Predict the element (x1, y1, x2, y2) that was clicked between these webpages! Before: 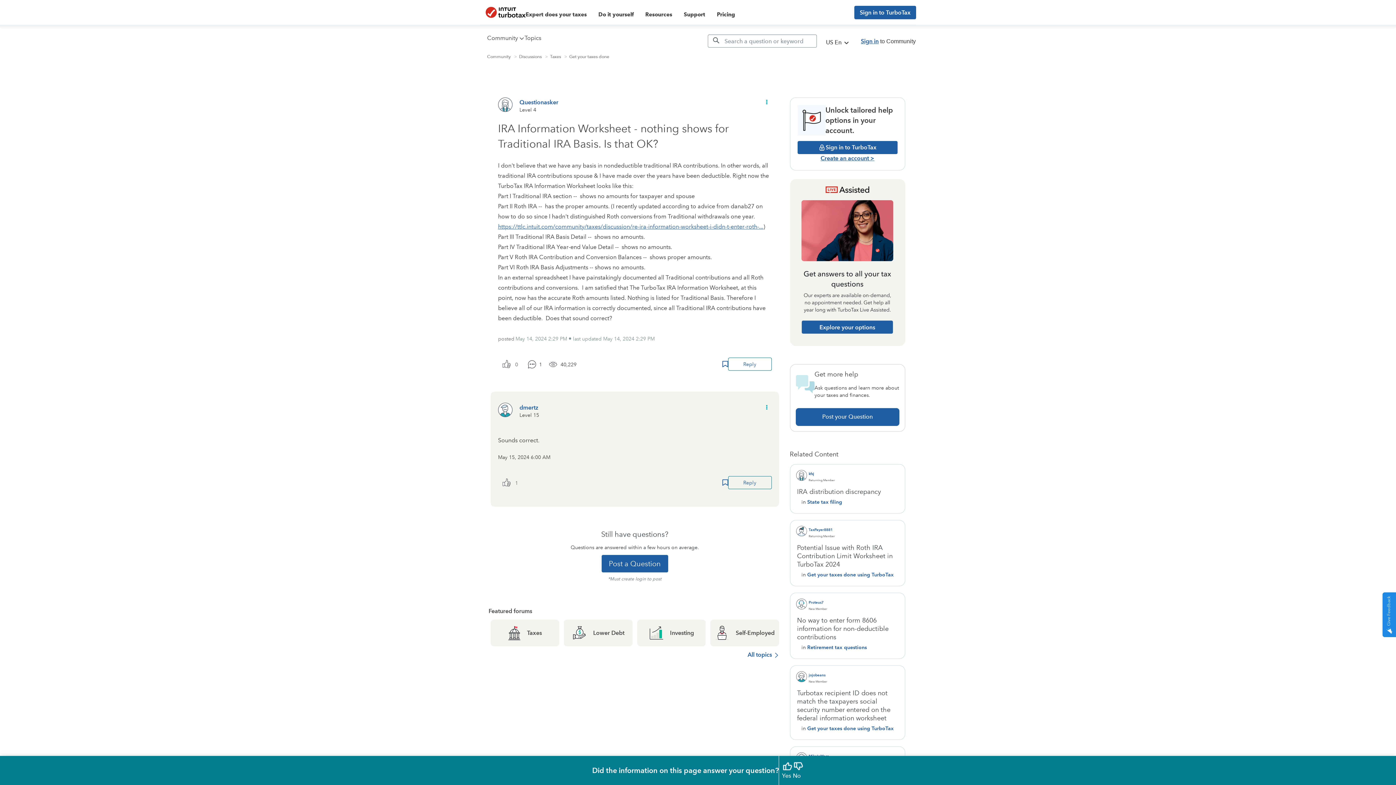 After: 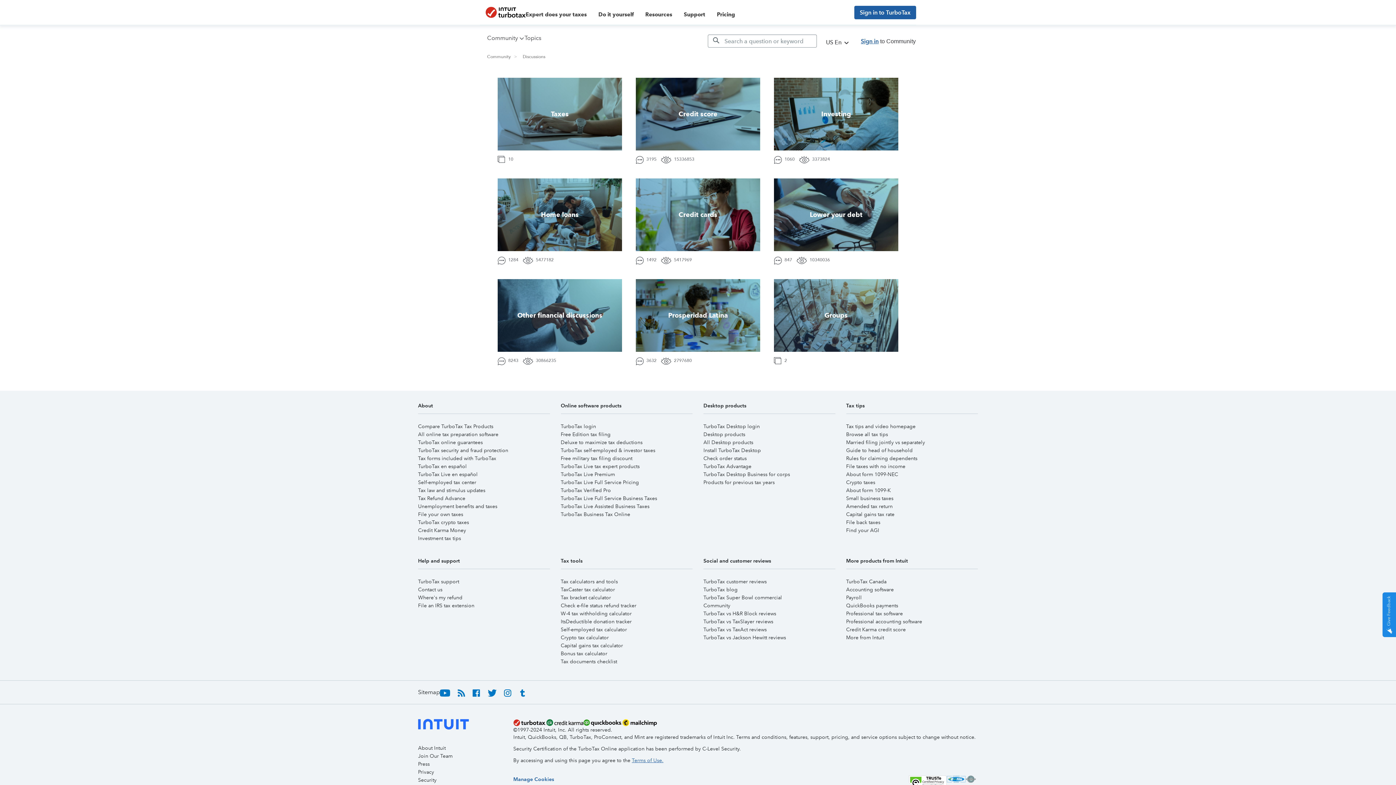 Action: label: All topics bbox: (747, 651, 779, 658)